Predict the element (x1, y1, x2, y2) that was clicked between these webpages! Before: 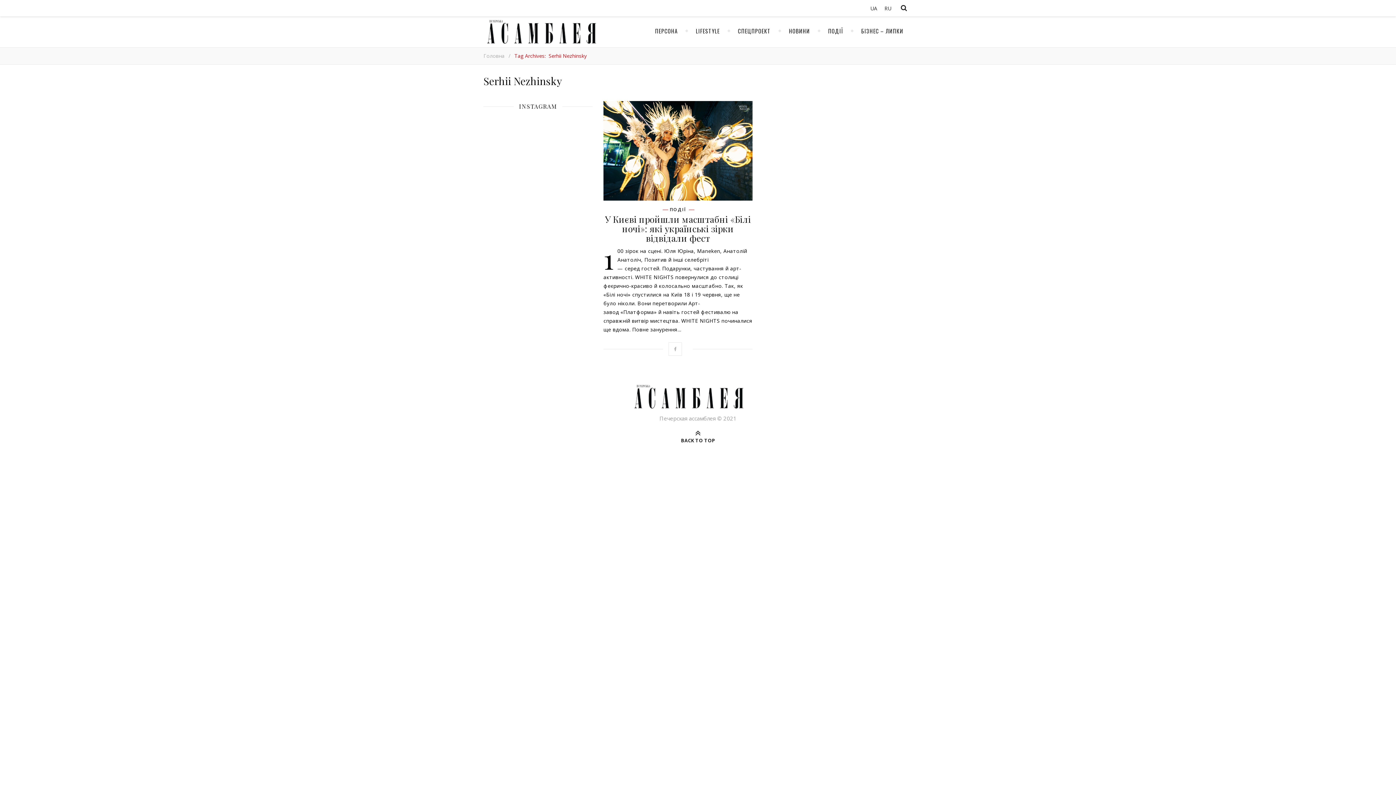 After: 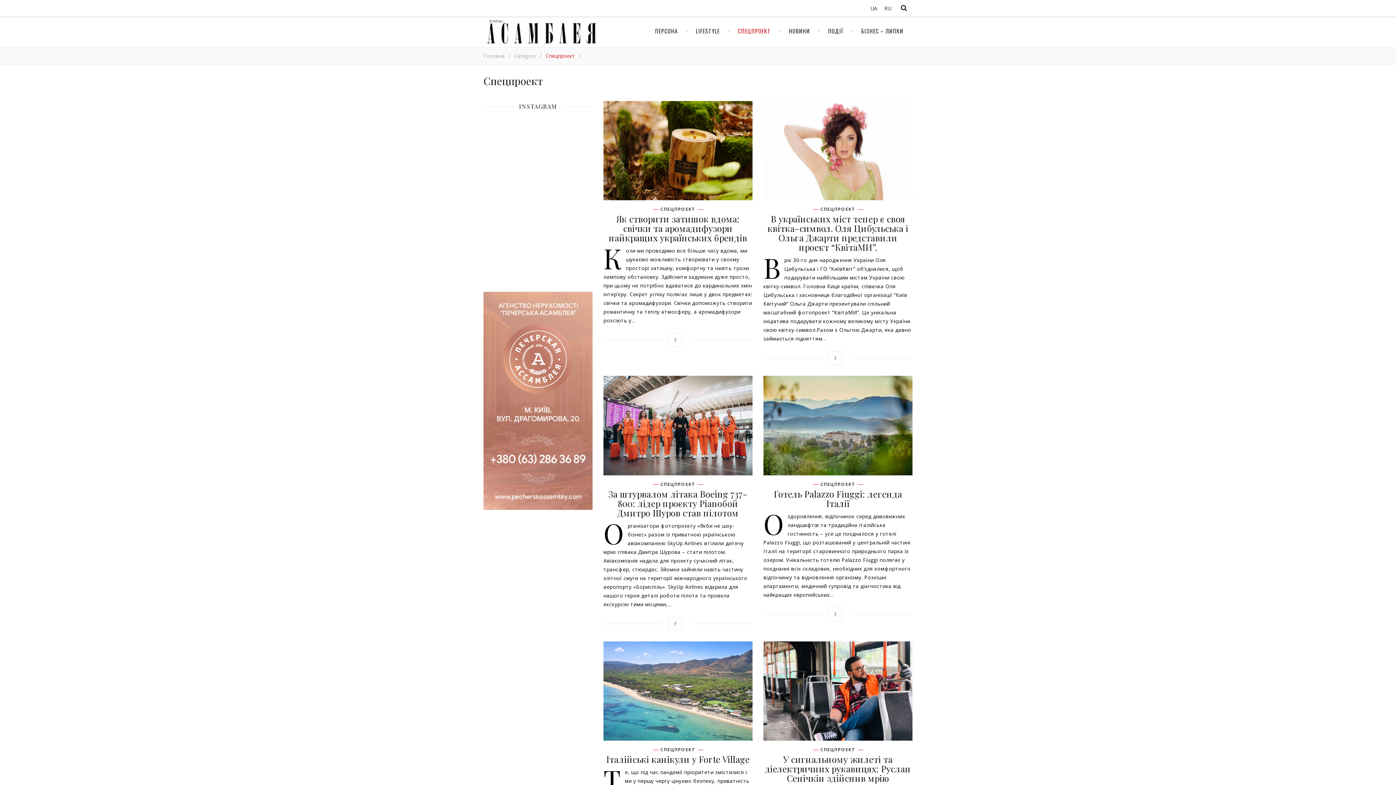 Action: bbox: (738, 23, 770, 38) label: СПЕЦПРОЕКТ